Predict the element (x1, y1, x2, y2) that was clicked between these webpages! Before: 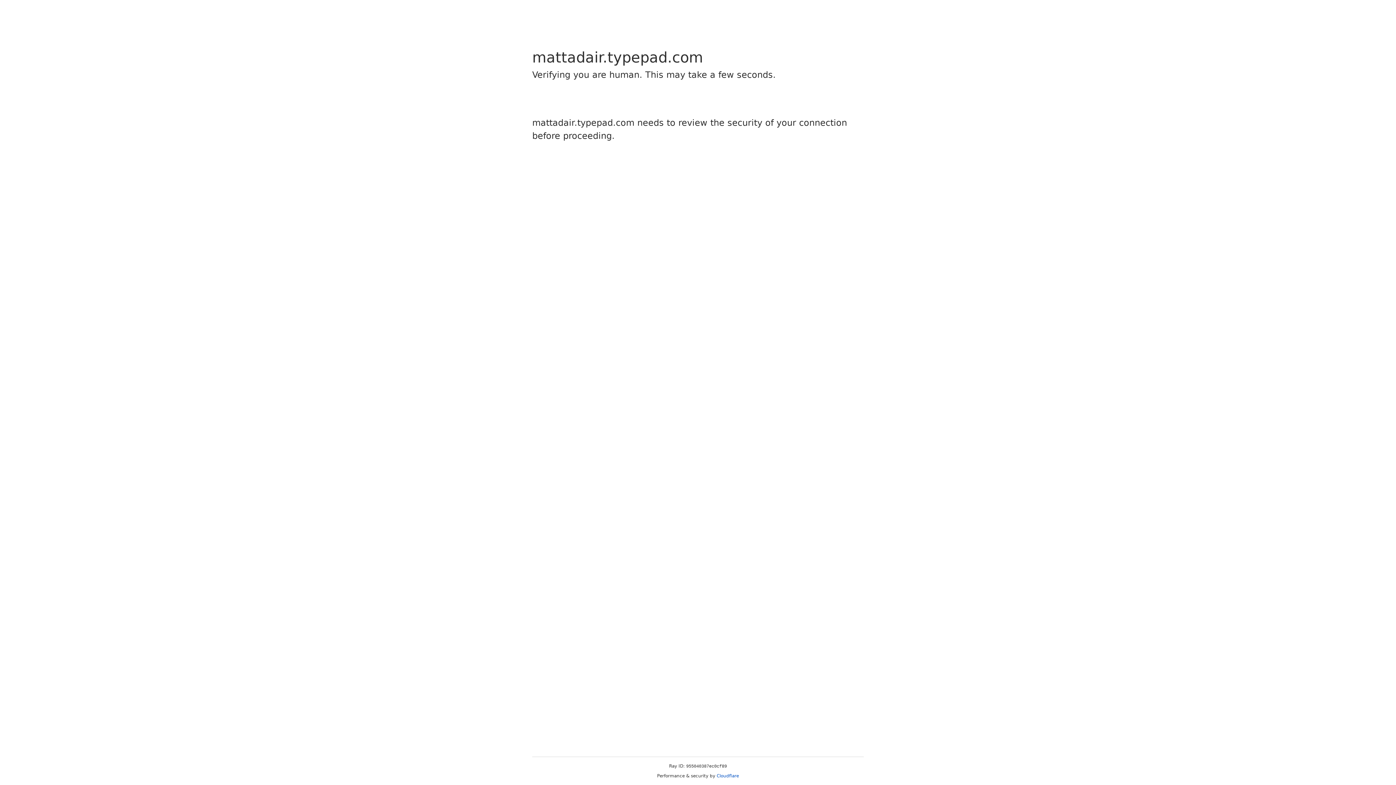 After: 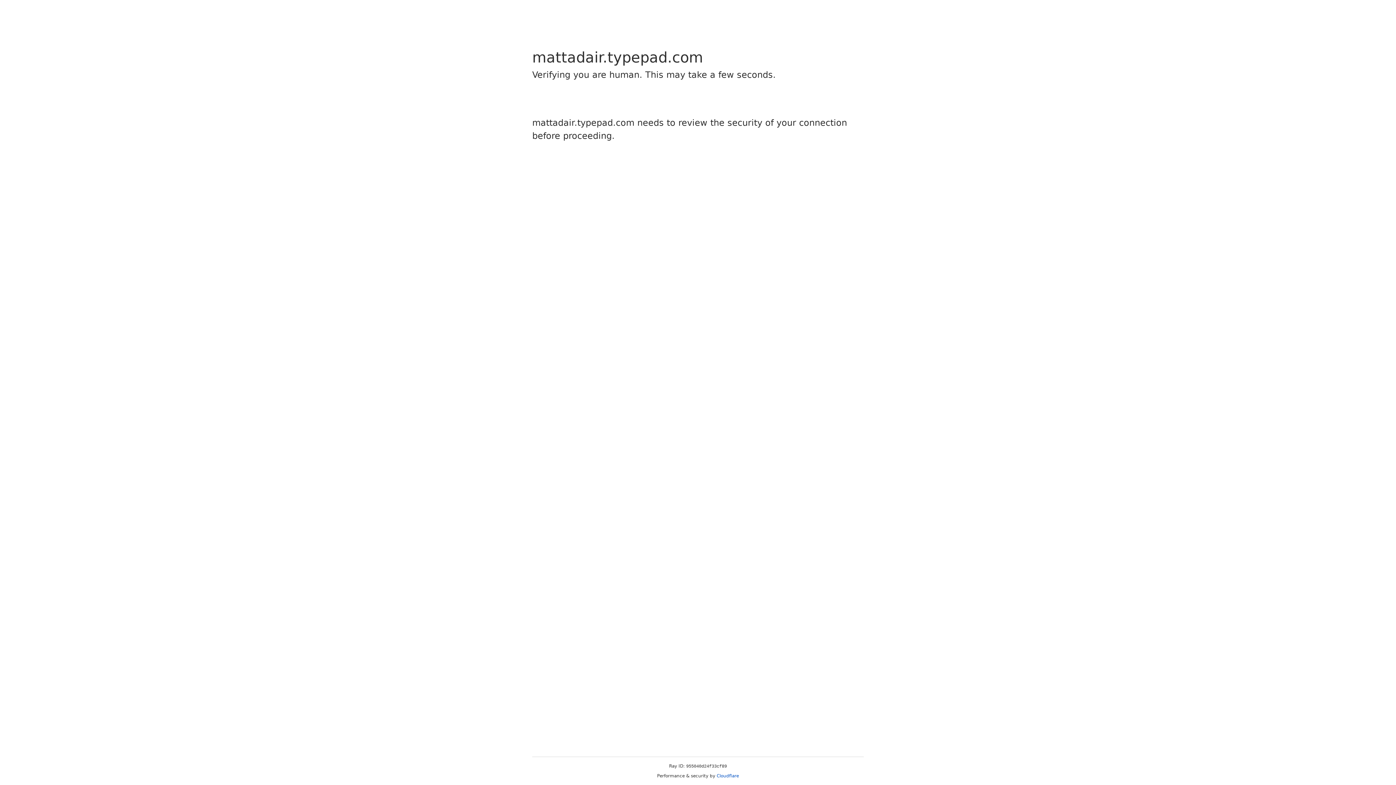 Action: bbox: (716, 773, 739, 778) label: Cloudflare